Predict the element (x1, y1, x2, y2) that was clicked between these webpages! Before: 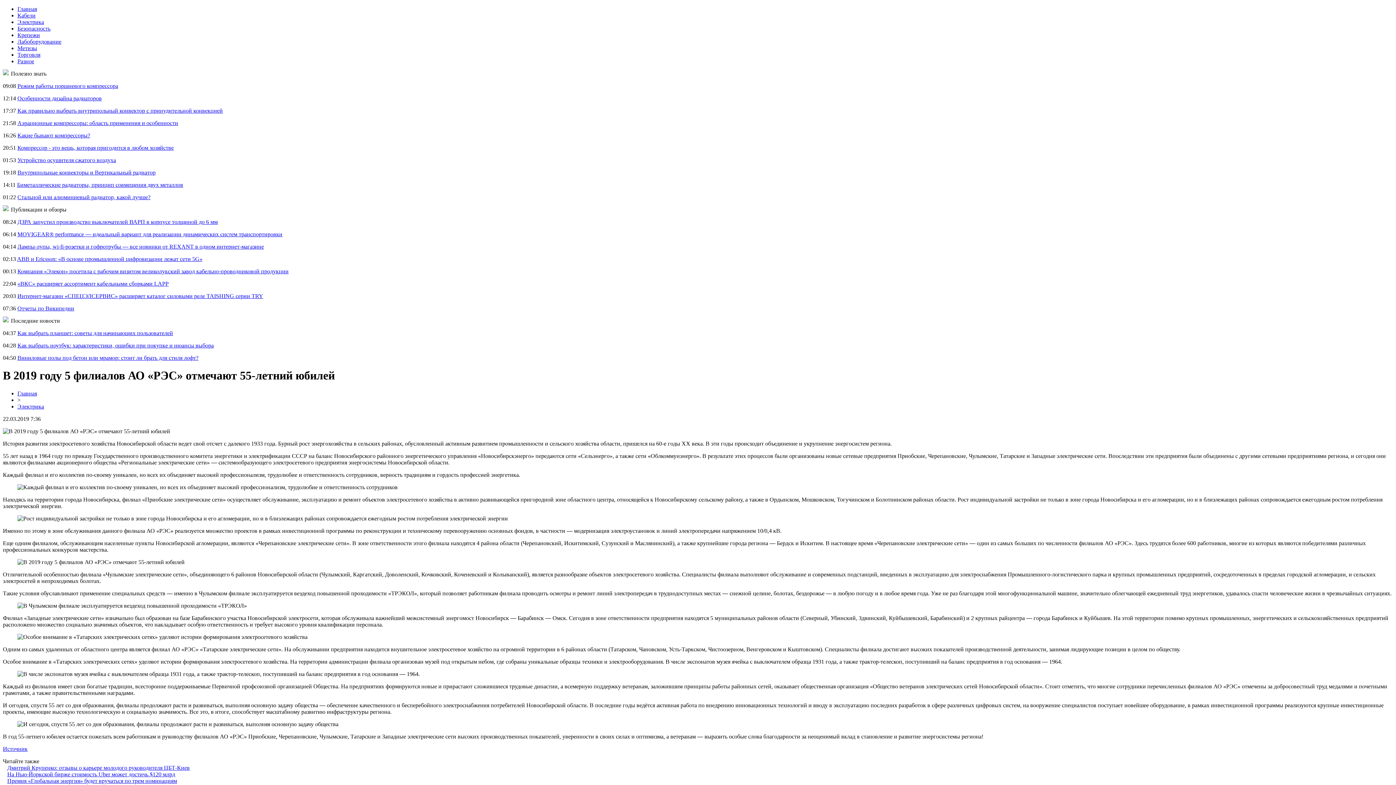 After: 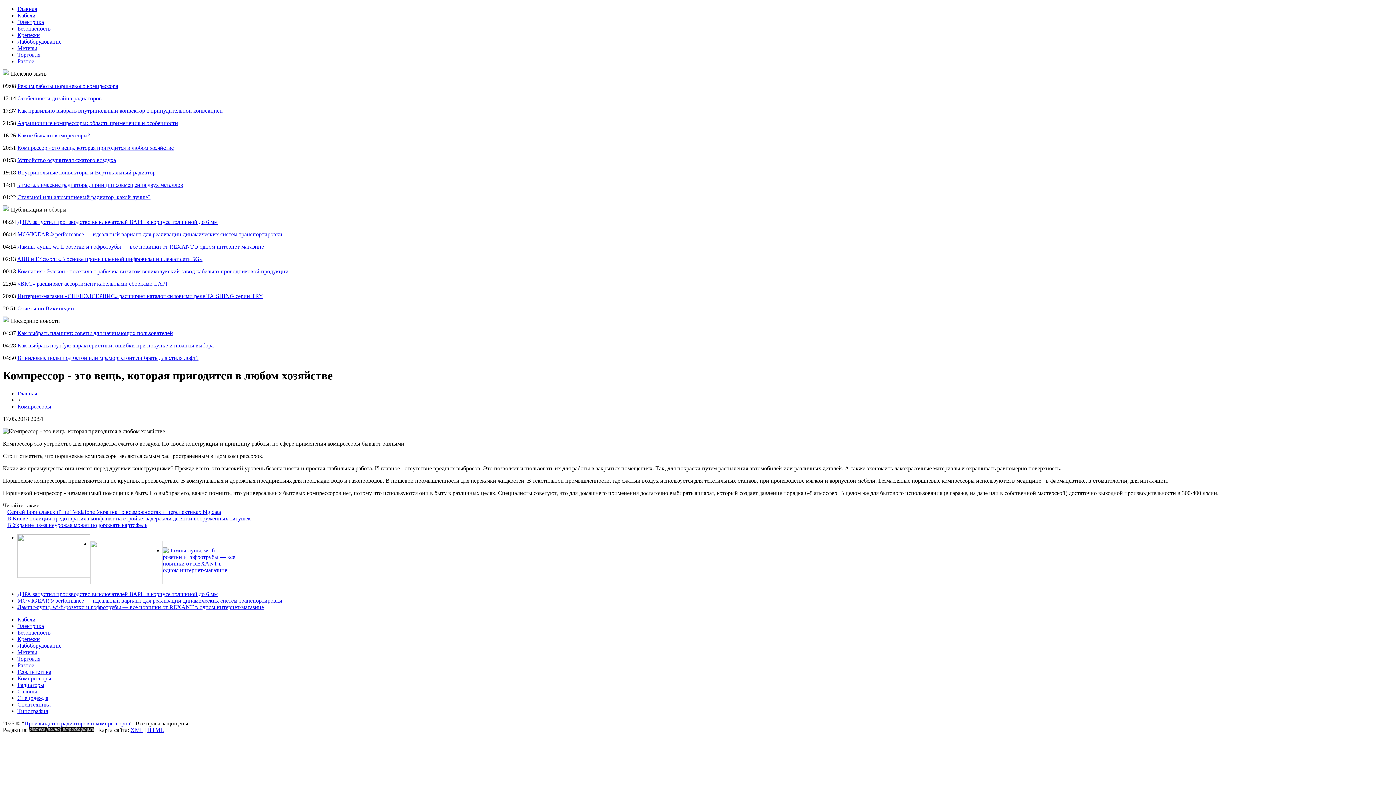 Action: bbox: (17, 144, 173, 150) label: Компрессор - это вещь, которая пригодится в любом хозяйстве